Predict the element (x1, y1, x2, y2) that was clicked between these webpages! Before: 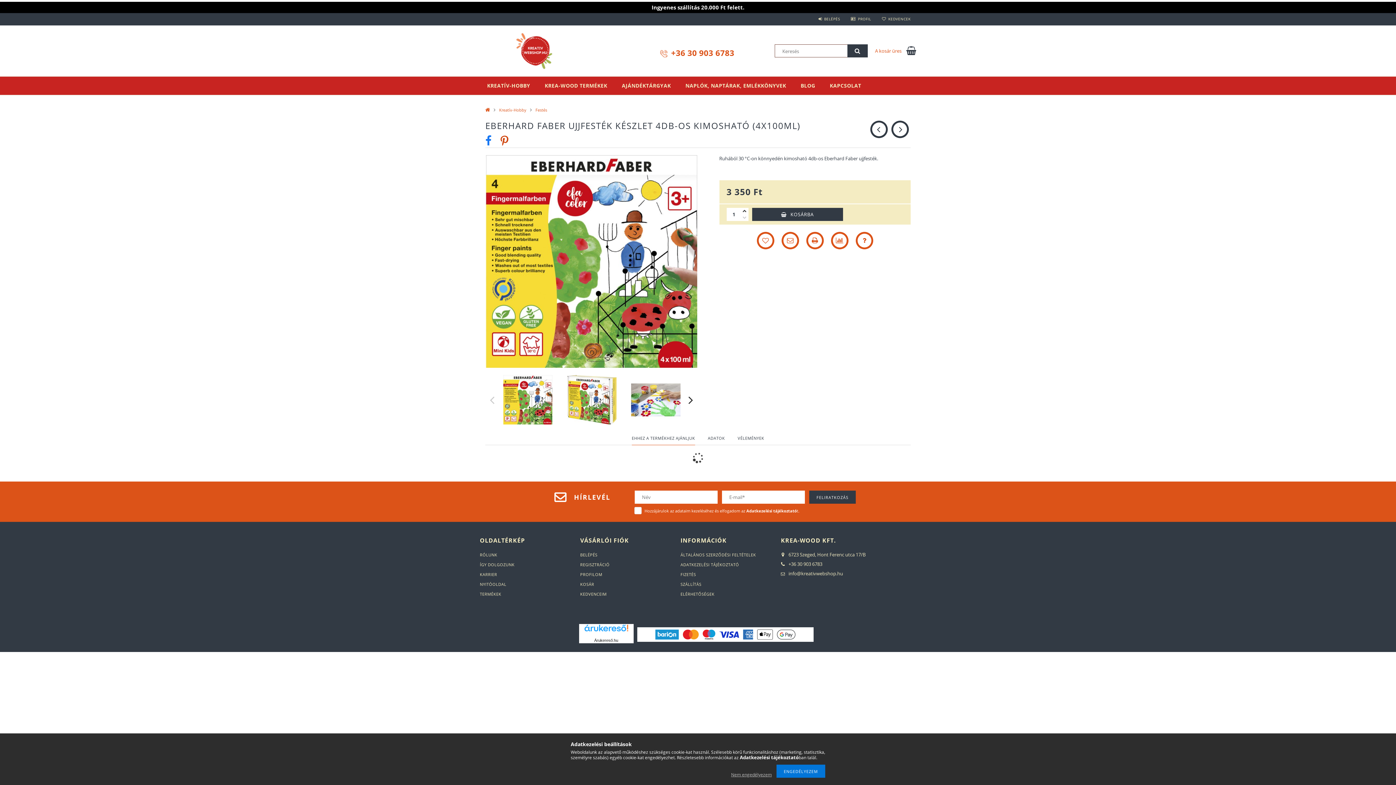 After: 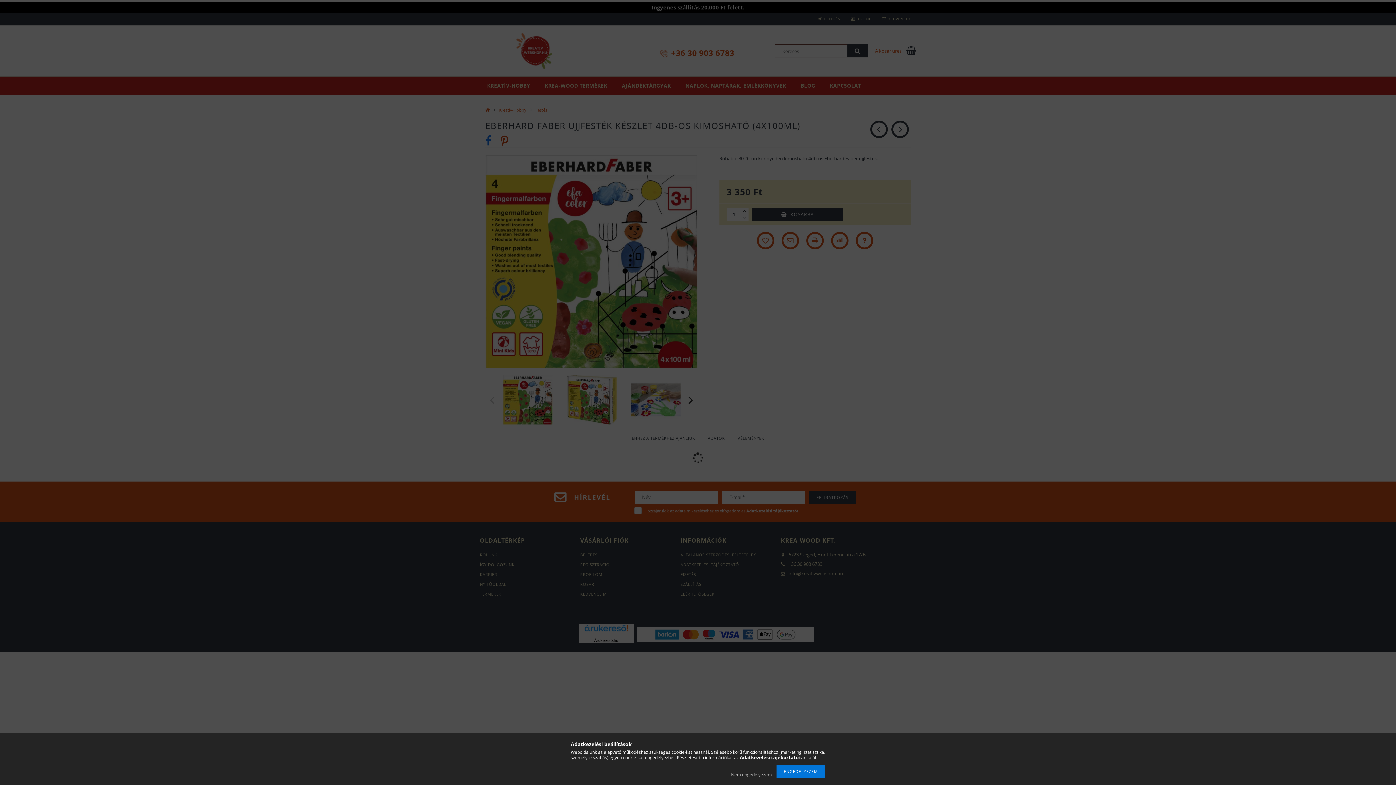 Action: bbox: (580, 591, 606, 597) label: KEDVENCEIM